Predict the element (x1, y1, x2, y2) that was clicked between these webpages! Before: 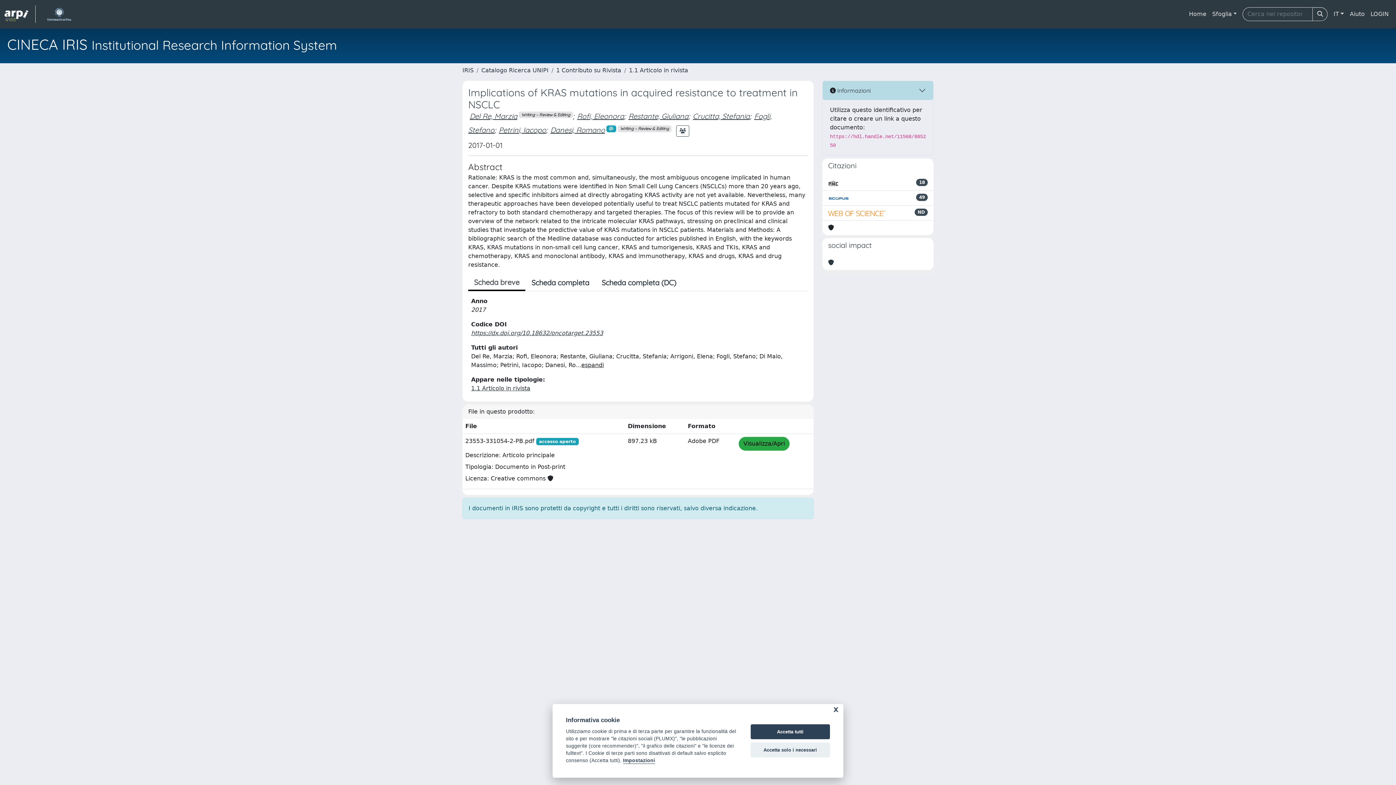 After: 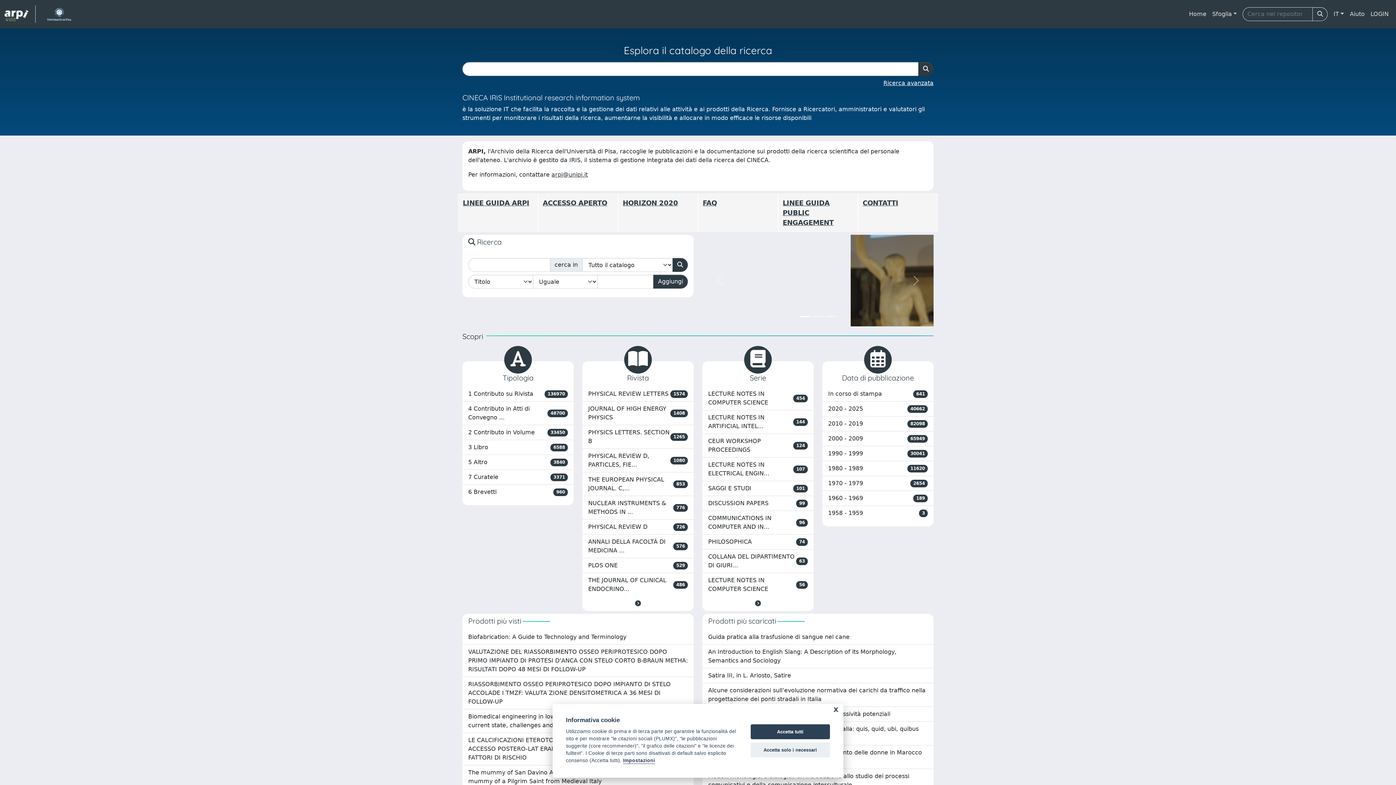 Action: label: Home bbox: (1186, 6, 1209, 21)